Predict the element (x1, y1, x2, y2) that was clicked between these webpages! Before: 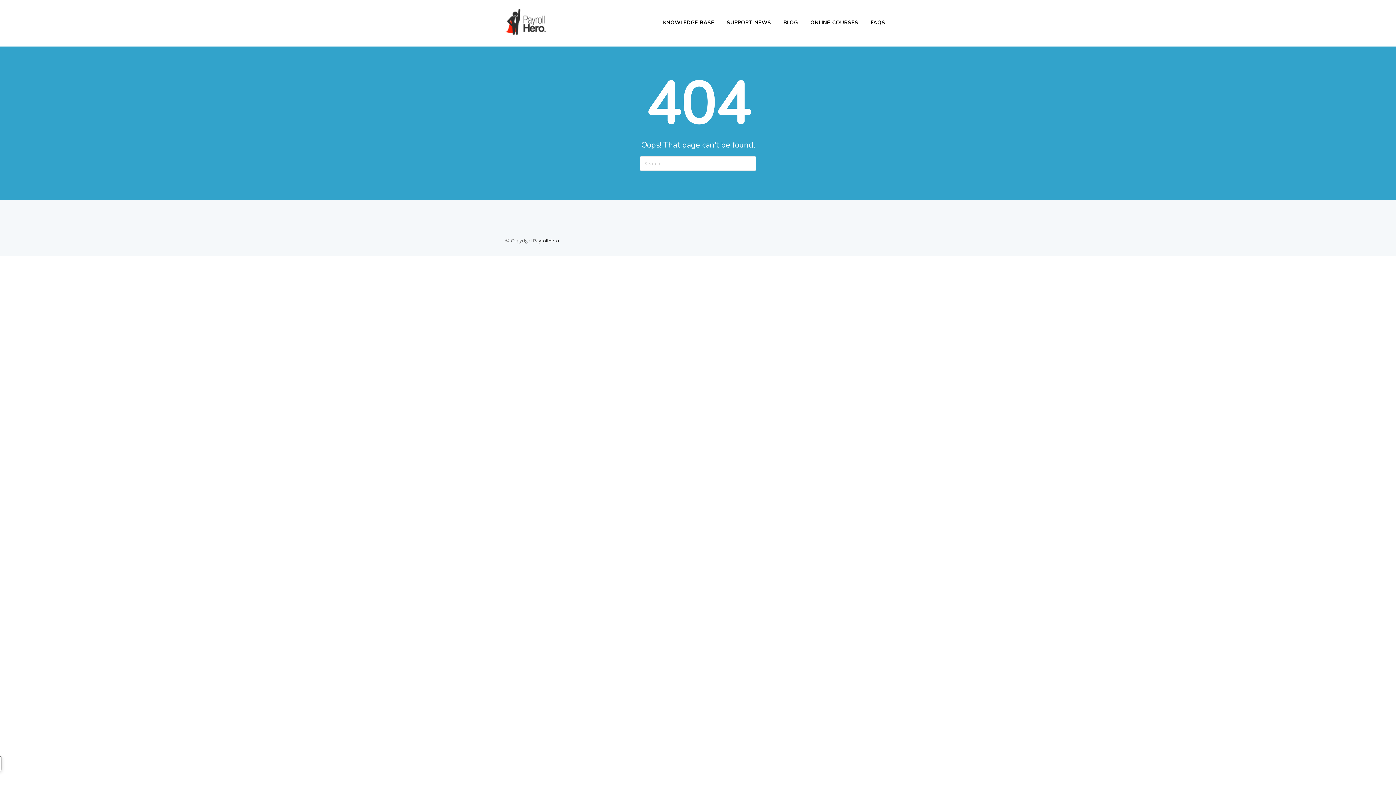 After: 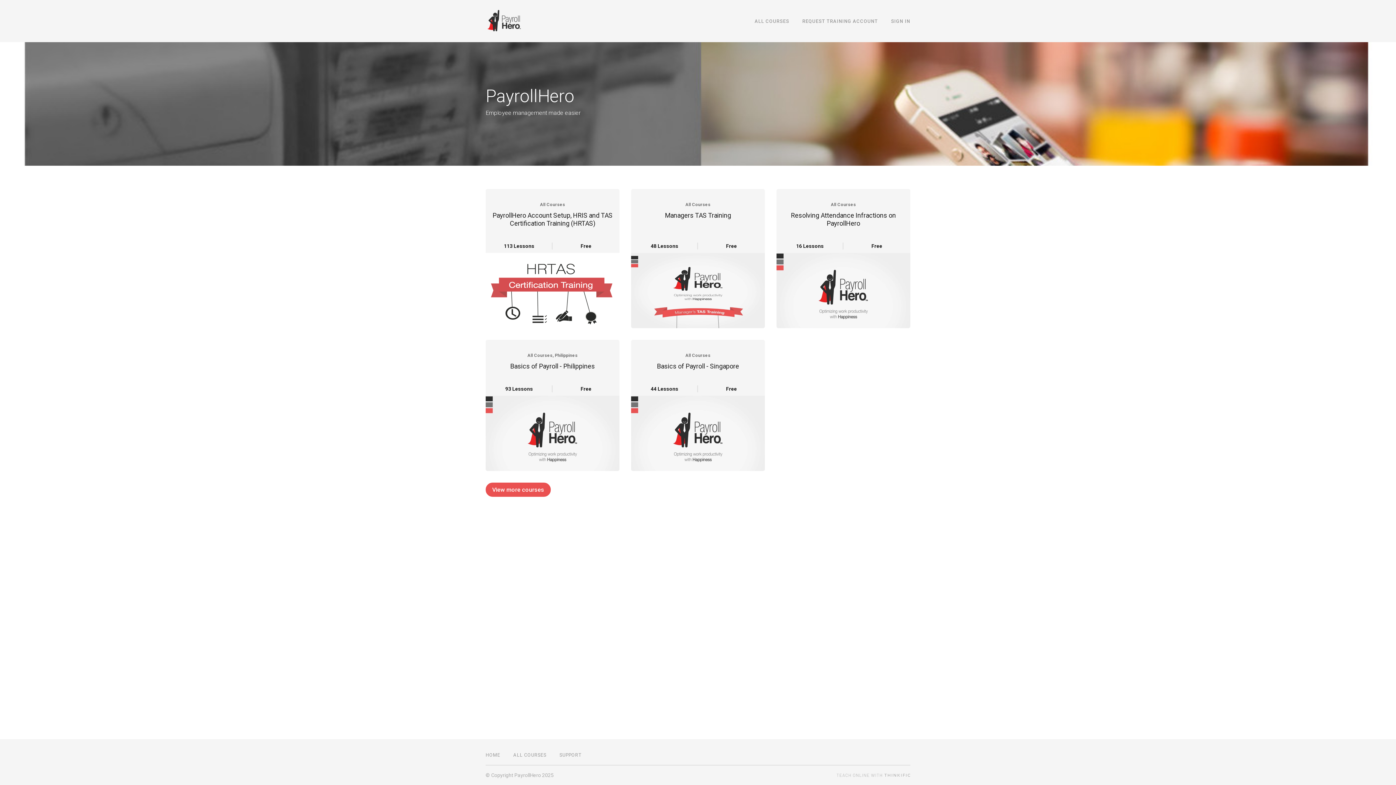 Action: label: ONLINE COURSES bbox: (805, 17, 864, 28)